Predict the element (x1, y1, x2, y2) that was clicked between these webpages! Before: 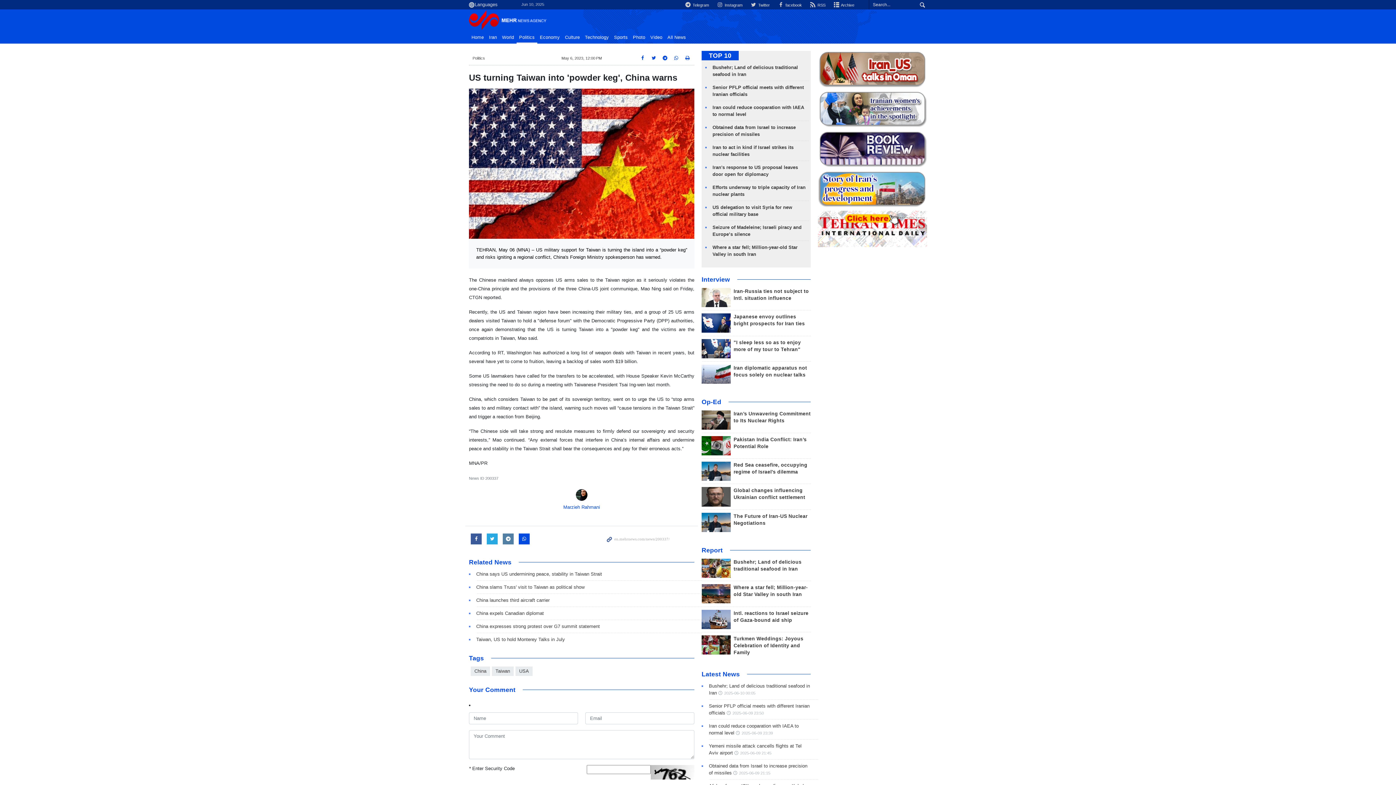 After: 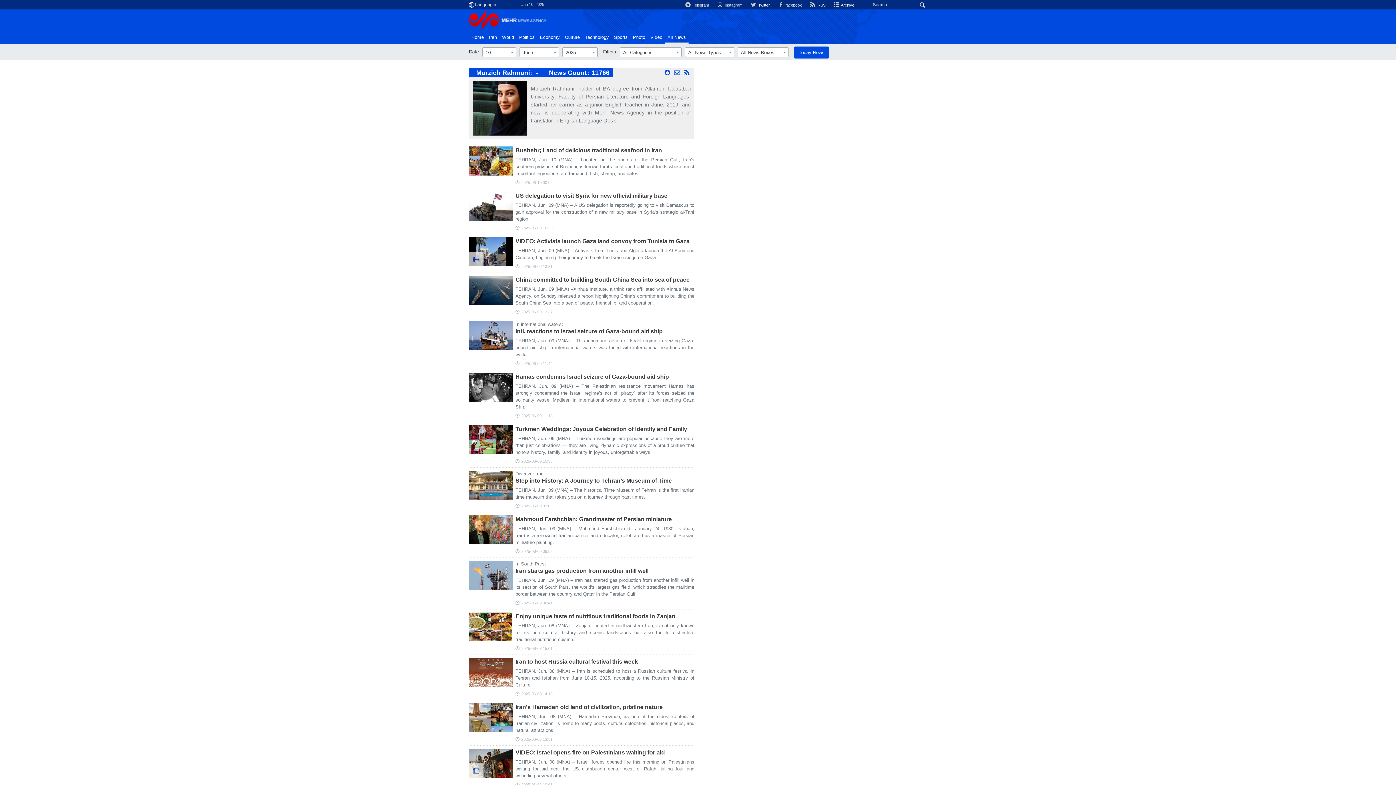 Action: bbox: (563, 489, 600, 511) label: Marzieh Rahmani